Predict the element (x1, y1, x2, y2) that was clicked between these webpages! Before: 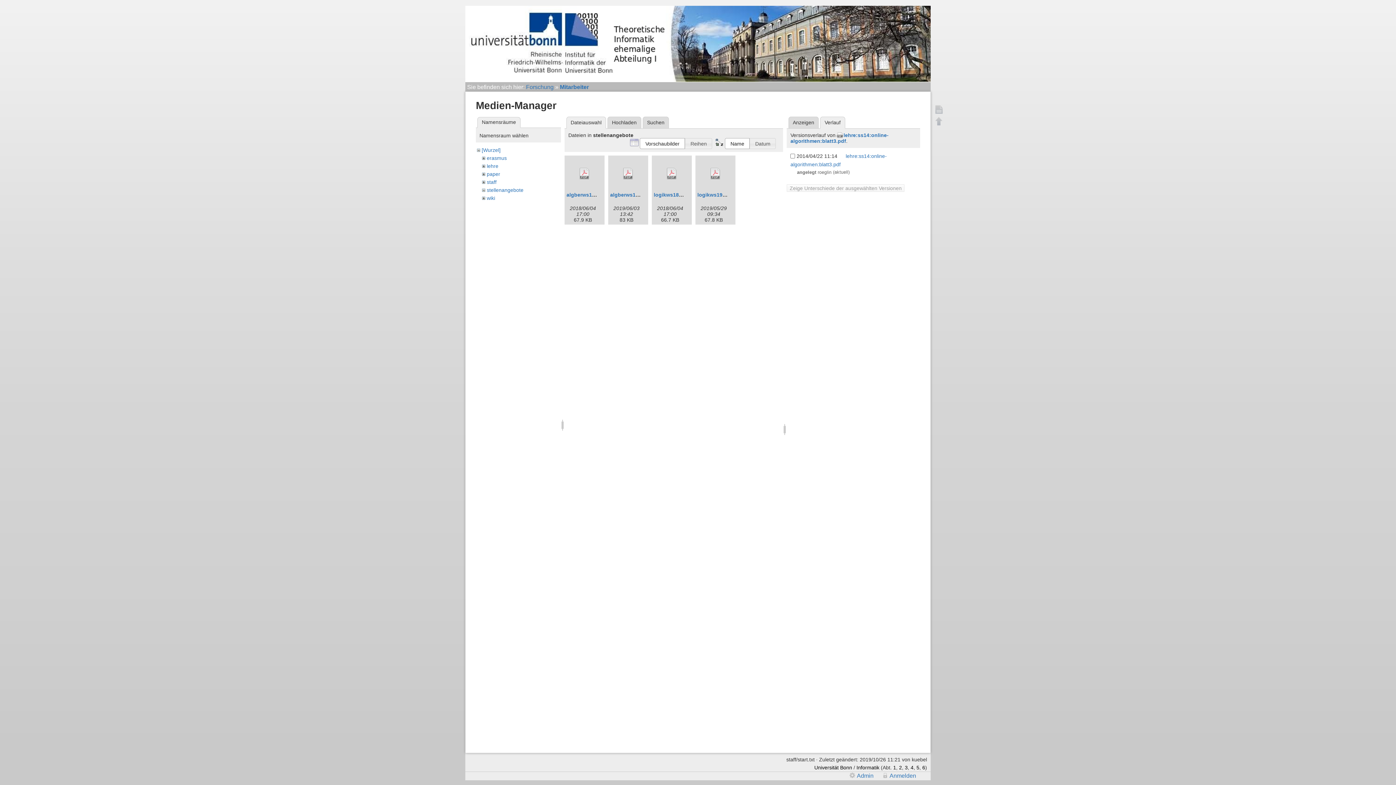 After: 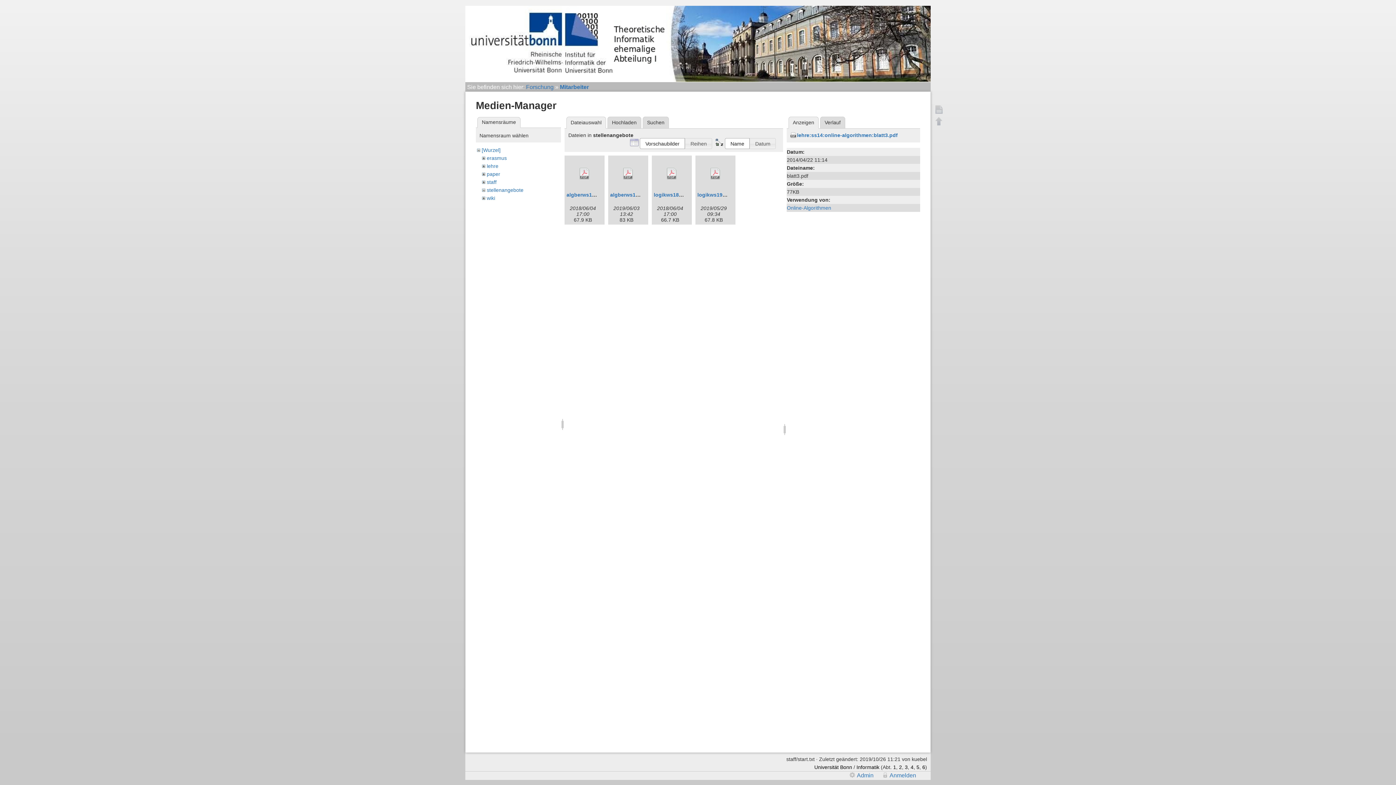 Action: bbox: (788, 116, 818, 128) label: Anzeigen